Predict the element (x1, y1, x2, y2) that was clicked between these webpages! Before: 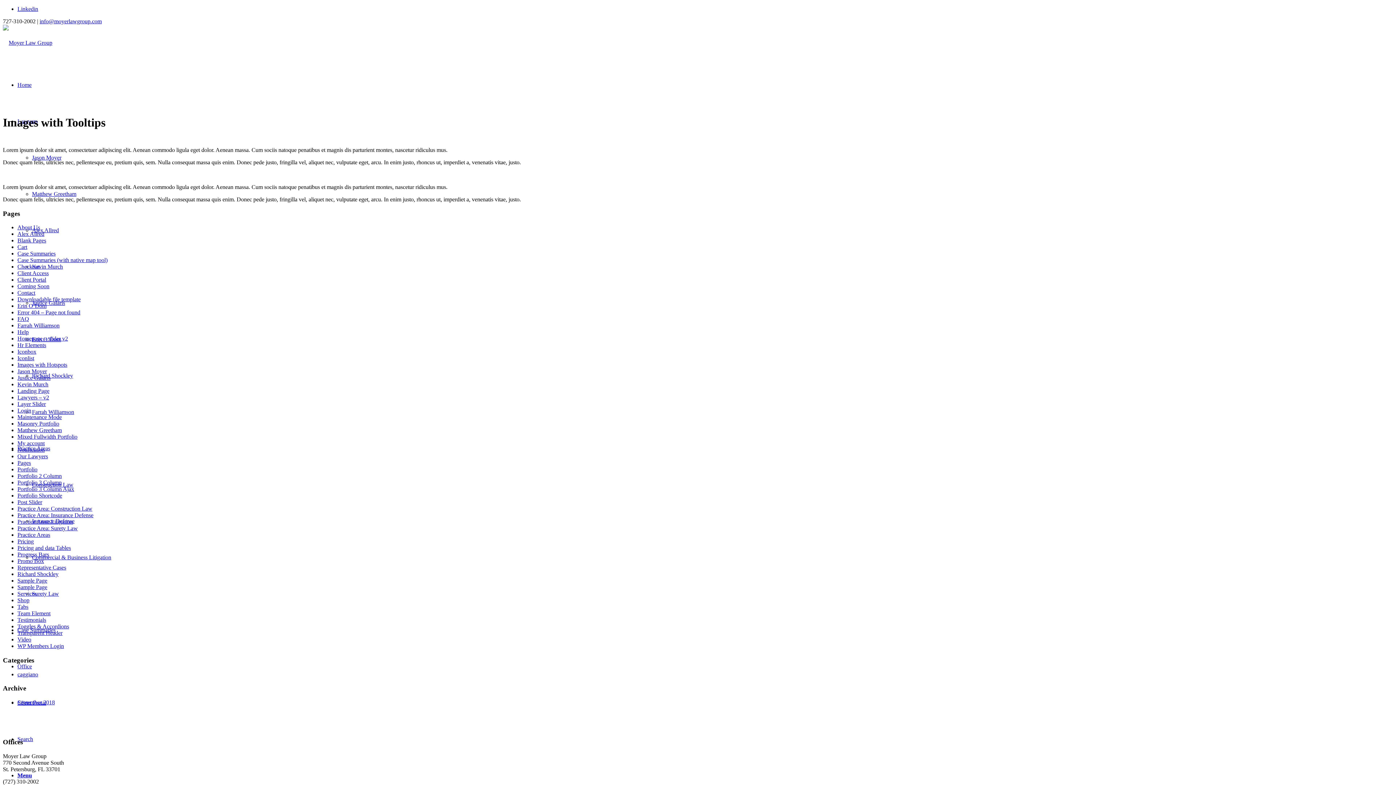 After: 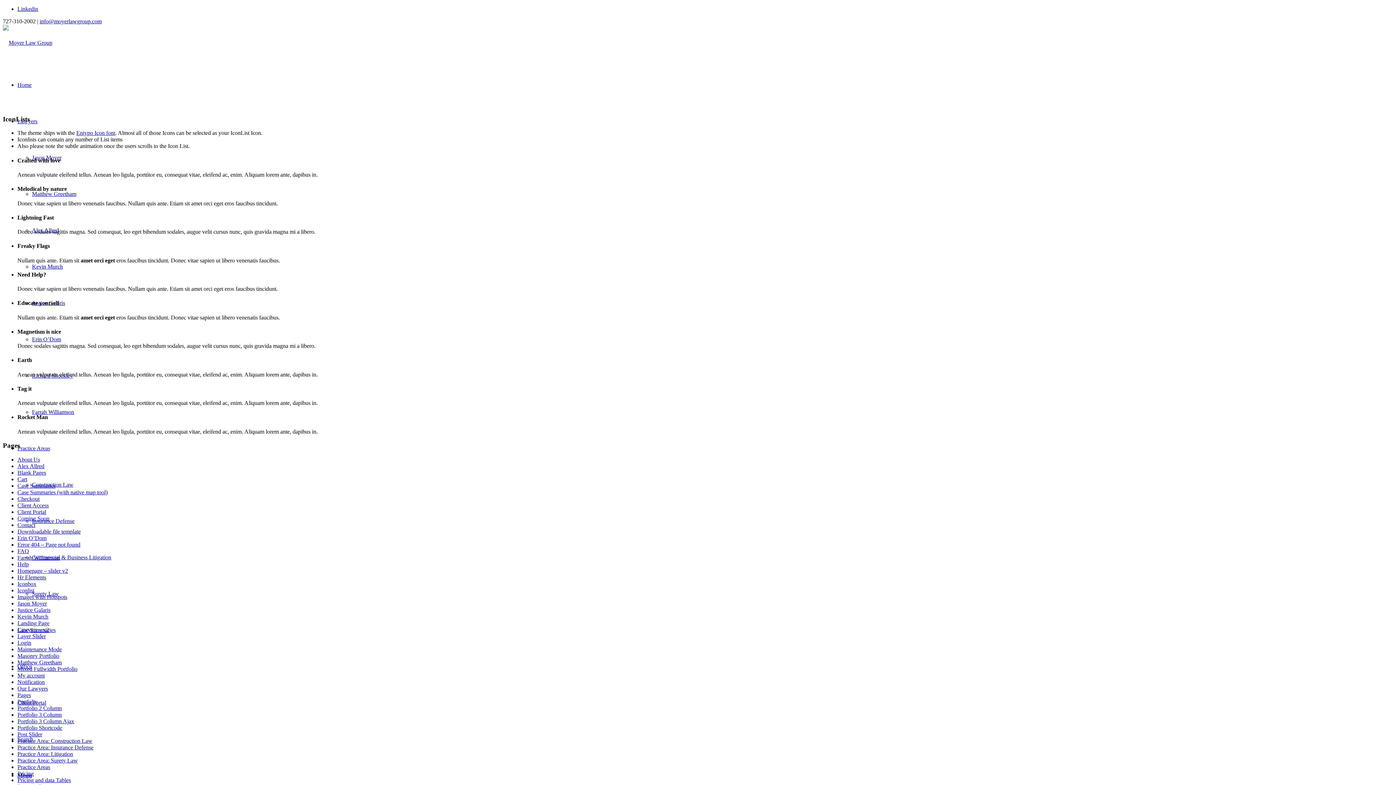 Action: label: Iconlist bbox: (17, 355, 34, 361)